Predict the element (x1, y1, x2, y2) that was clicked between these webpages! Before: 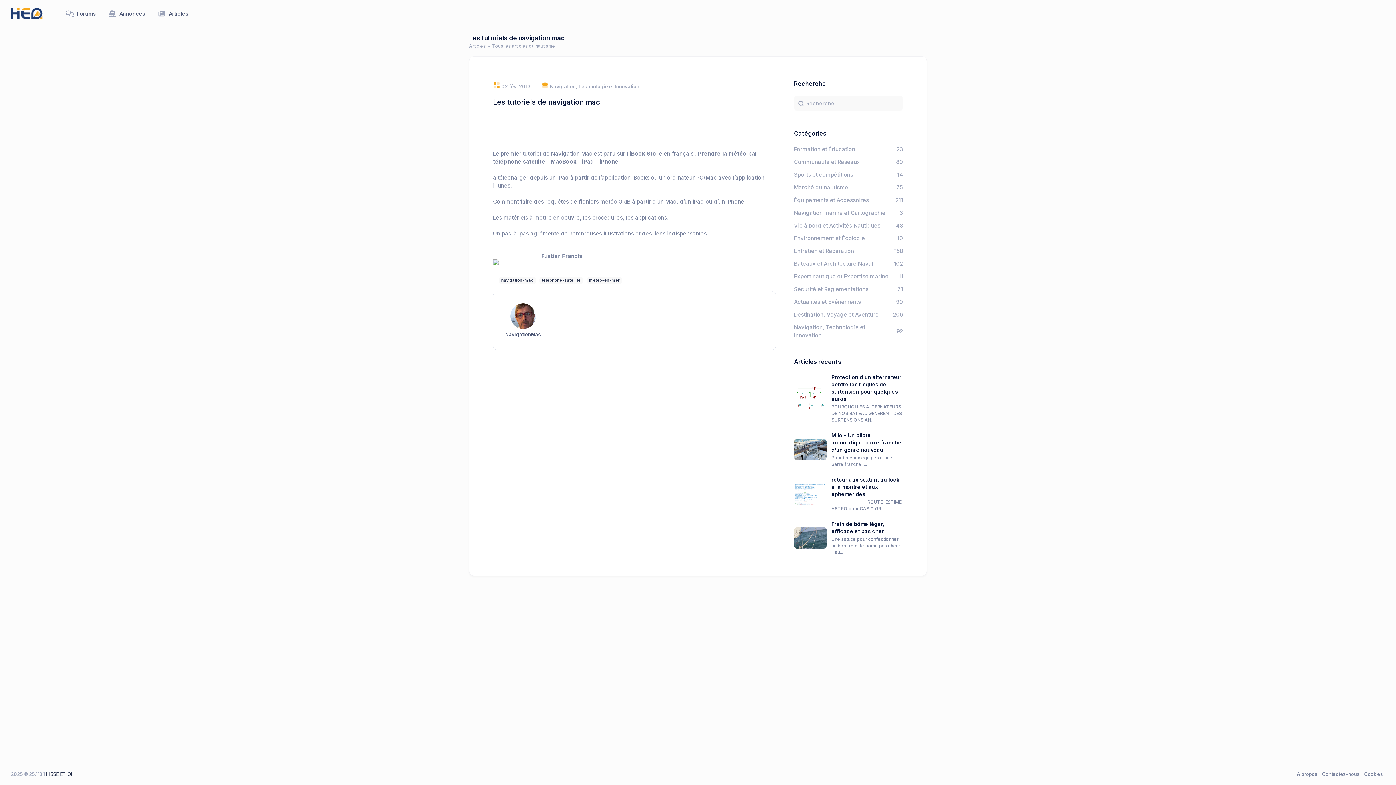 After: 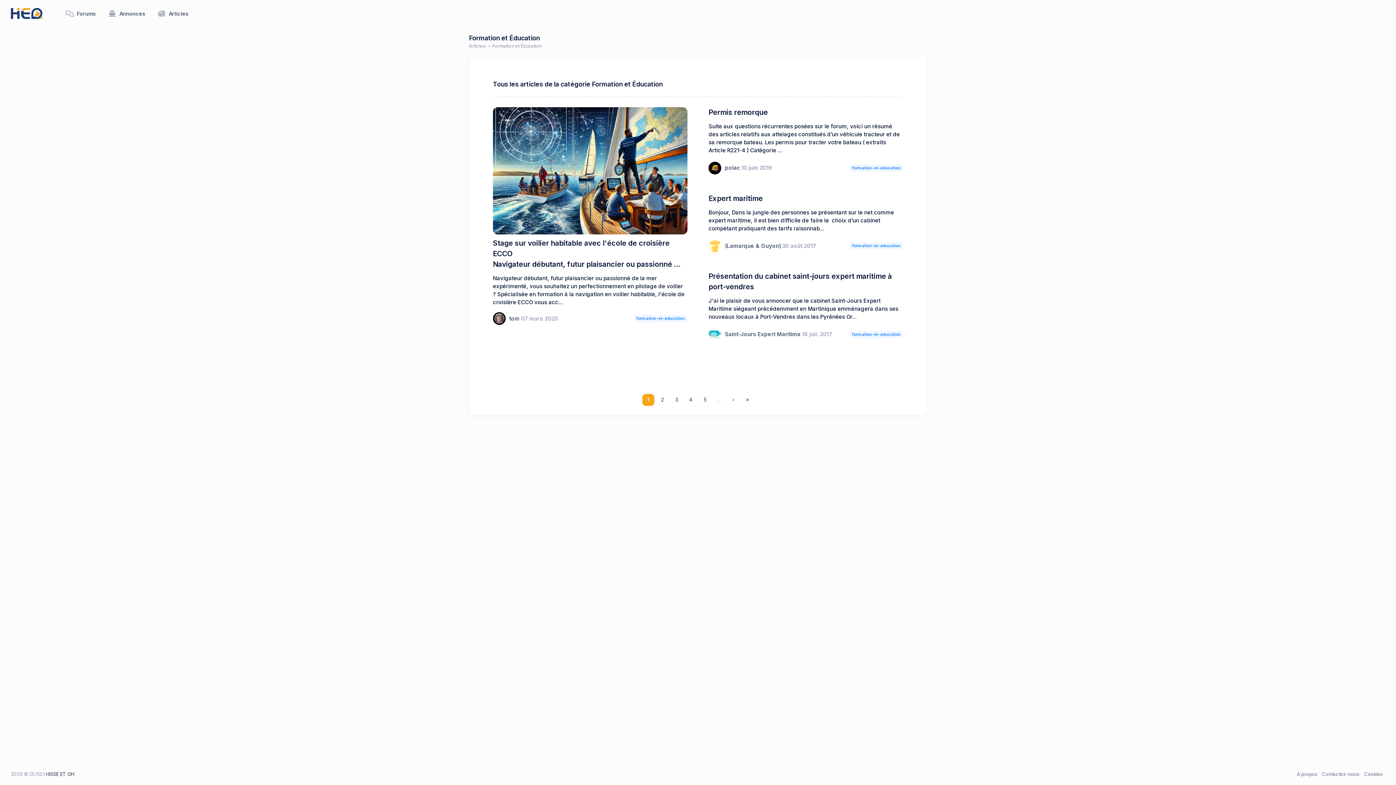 Action: bbox: (794, 145, 857, 153) label: Formation et Éducation